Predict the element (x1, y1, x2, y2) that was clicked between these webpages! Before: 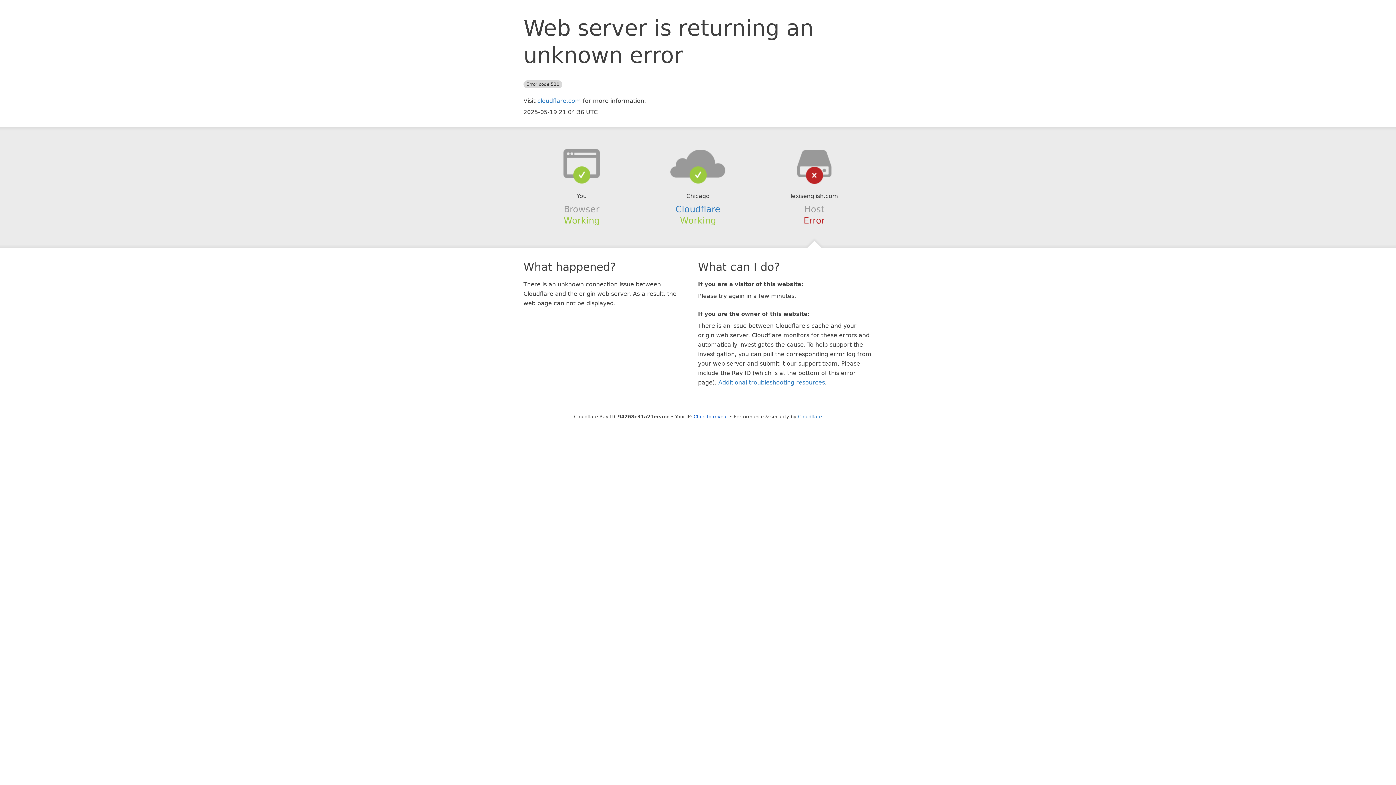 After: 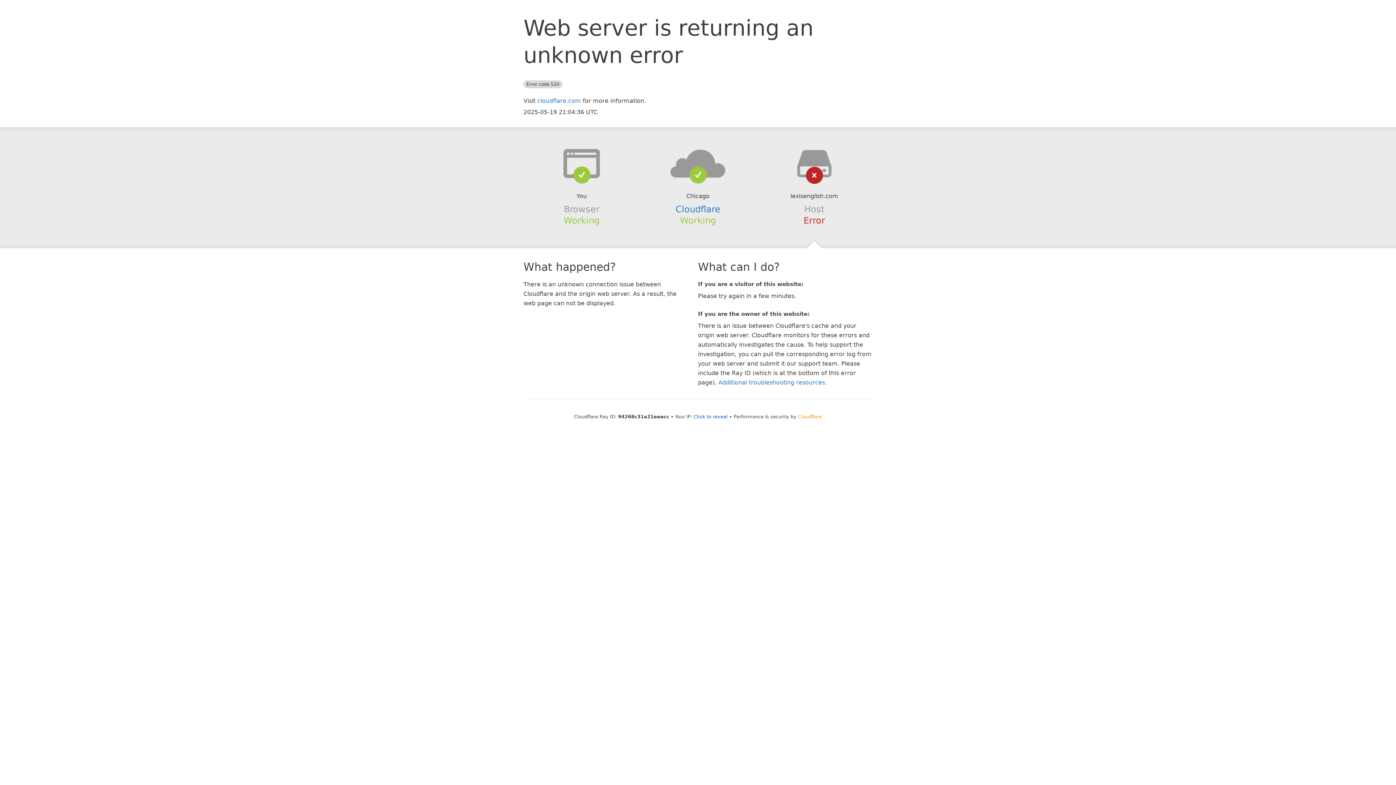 Action: bbox: (798, 414, 822, 419) label: Cloudflare